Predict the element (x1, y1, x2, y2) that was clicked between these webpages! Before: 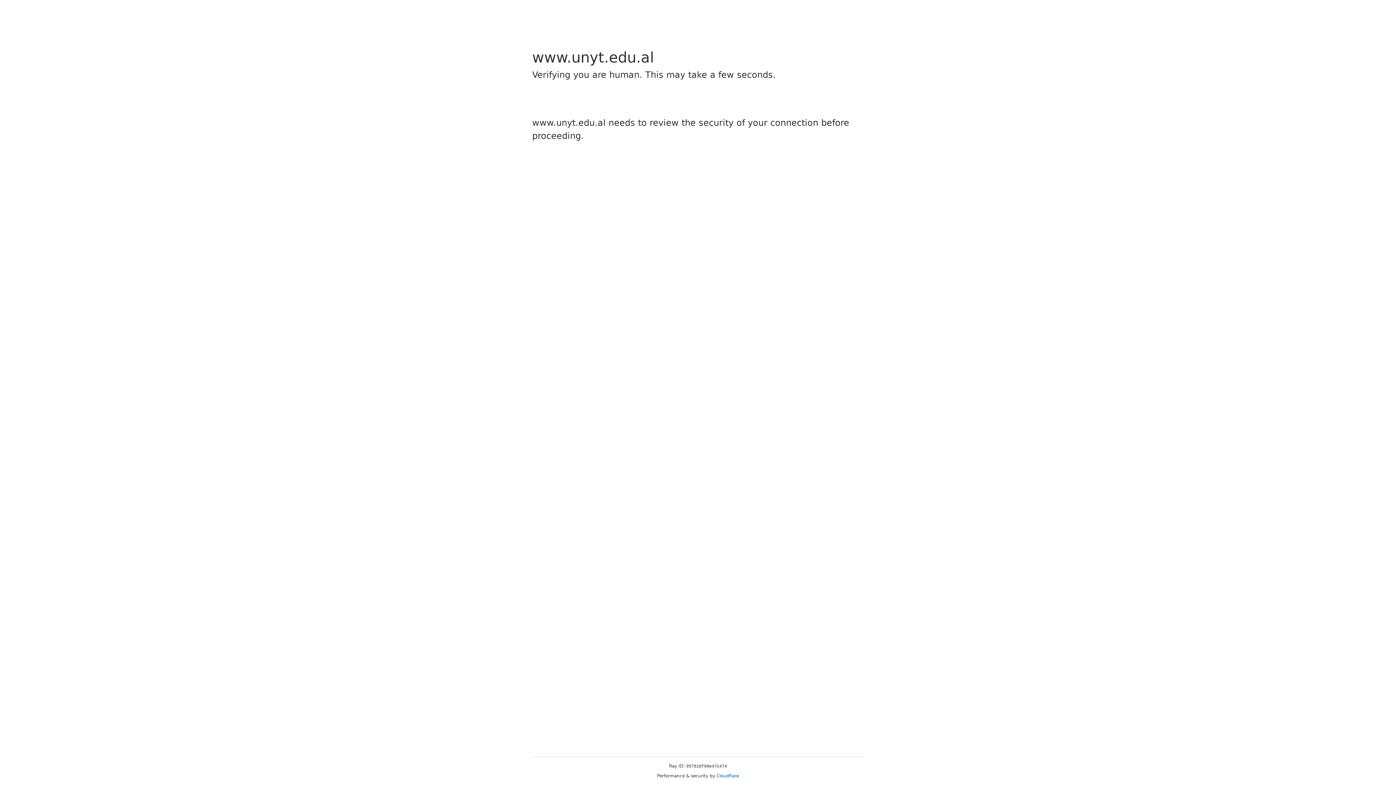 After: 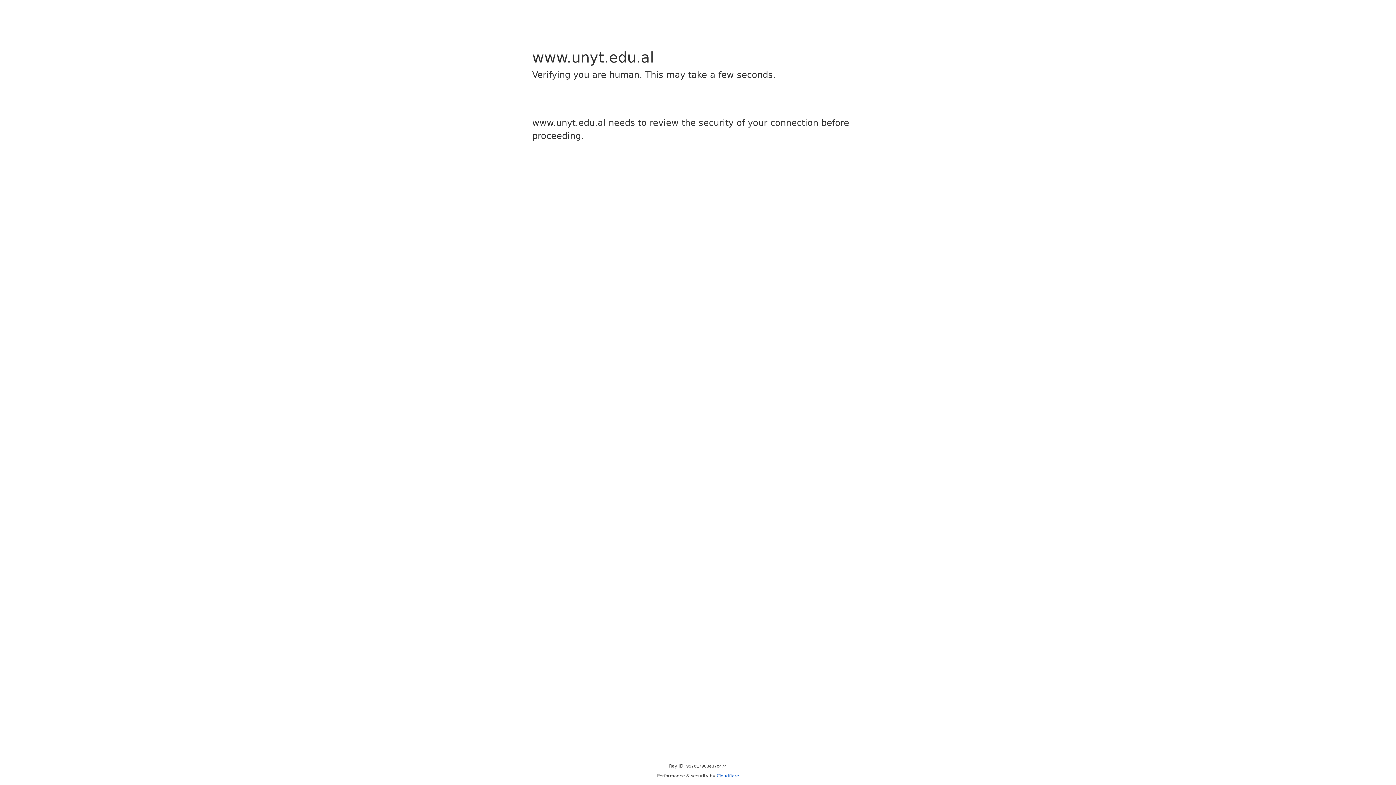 Action: bbox: (716, 773, 739, 778) label: Cloudflare